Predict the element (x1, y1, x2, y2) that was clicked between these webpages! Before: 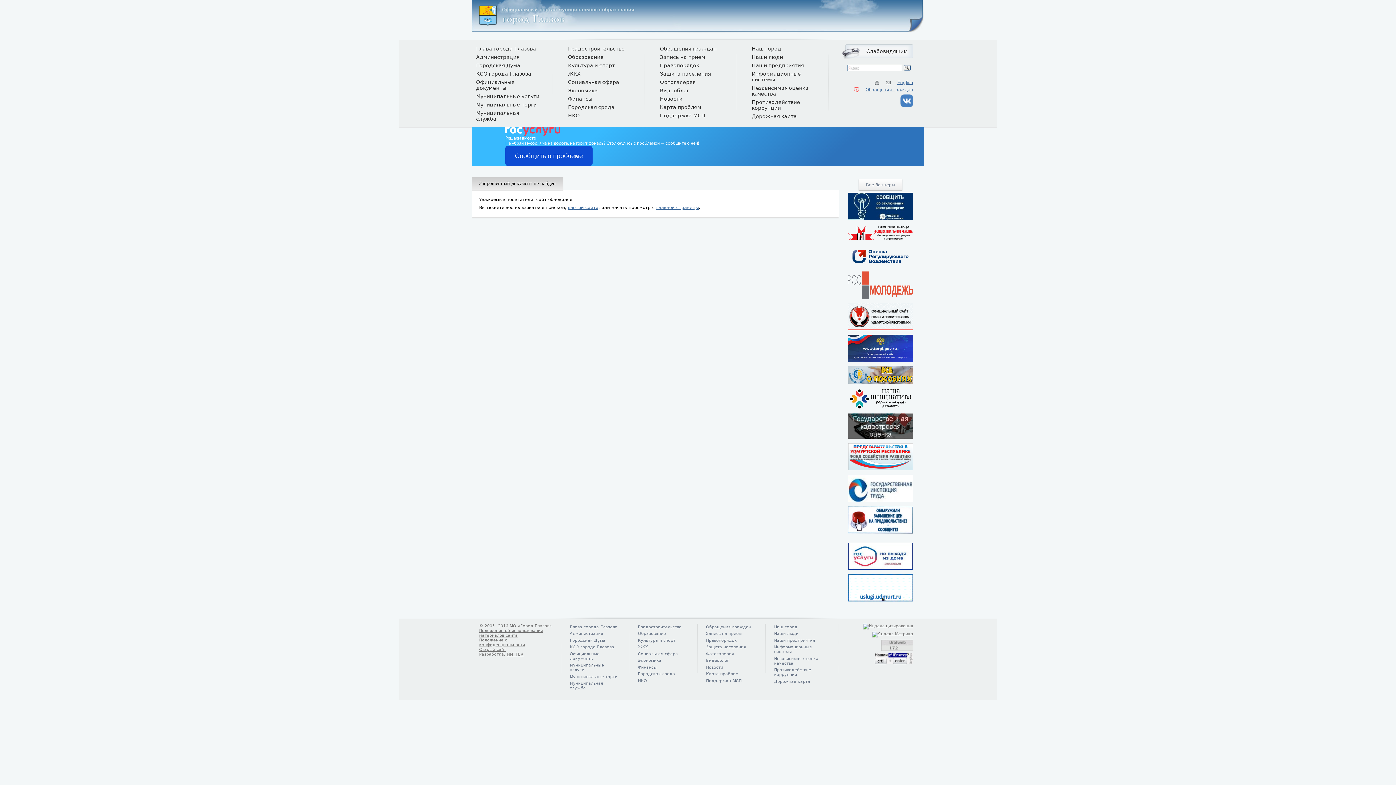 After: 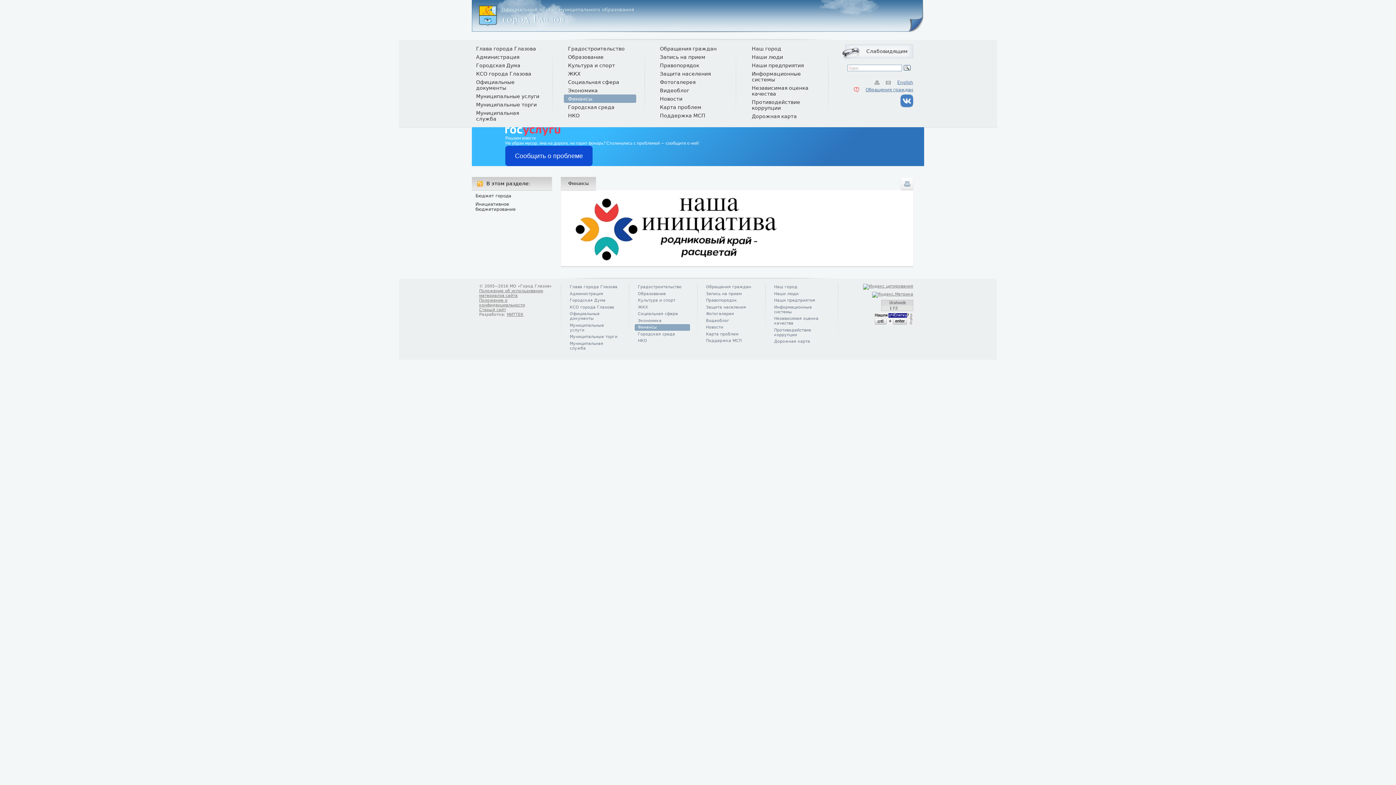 Action: bbox: (563, 94, 636, 102) label: Финансы